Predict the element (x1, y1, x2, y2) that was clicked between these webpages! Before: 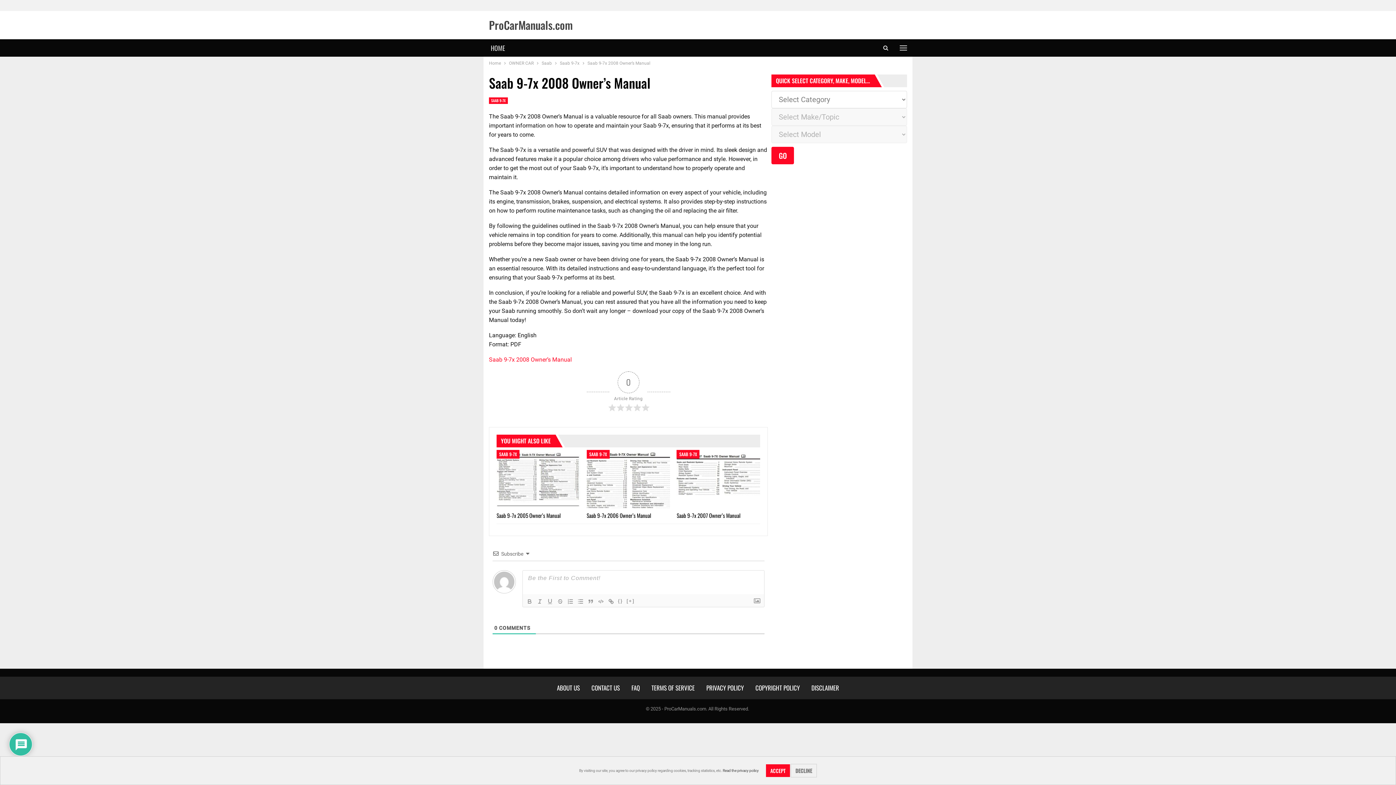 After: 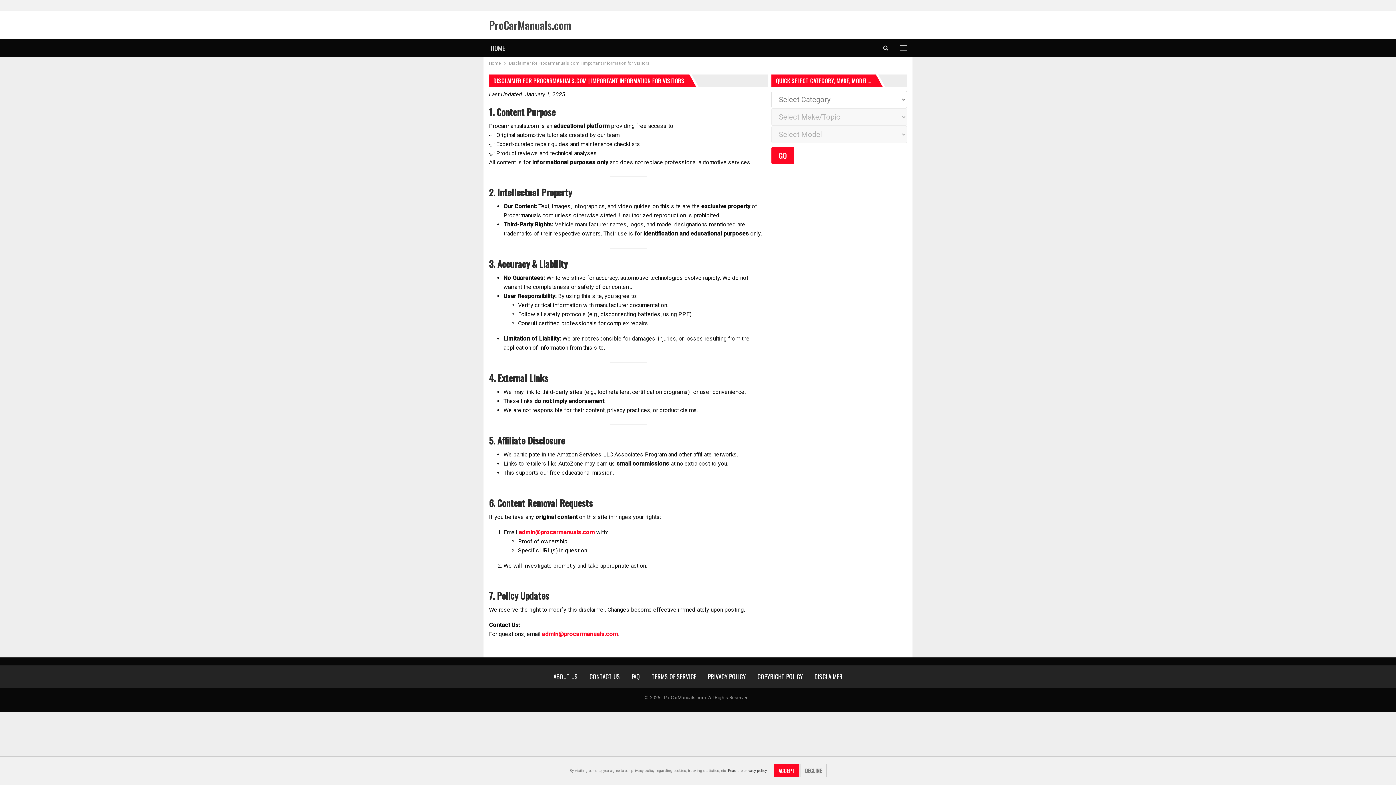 Action: bbox: (811, 683, 839, 692) label: DISCLAIMER